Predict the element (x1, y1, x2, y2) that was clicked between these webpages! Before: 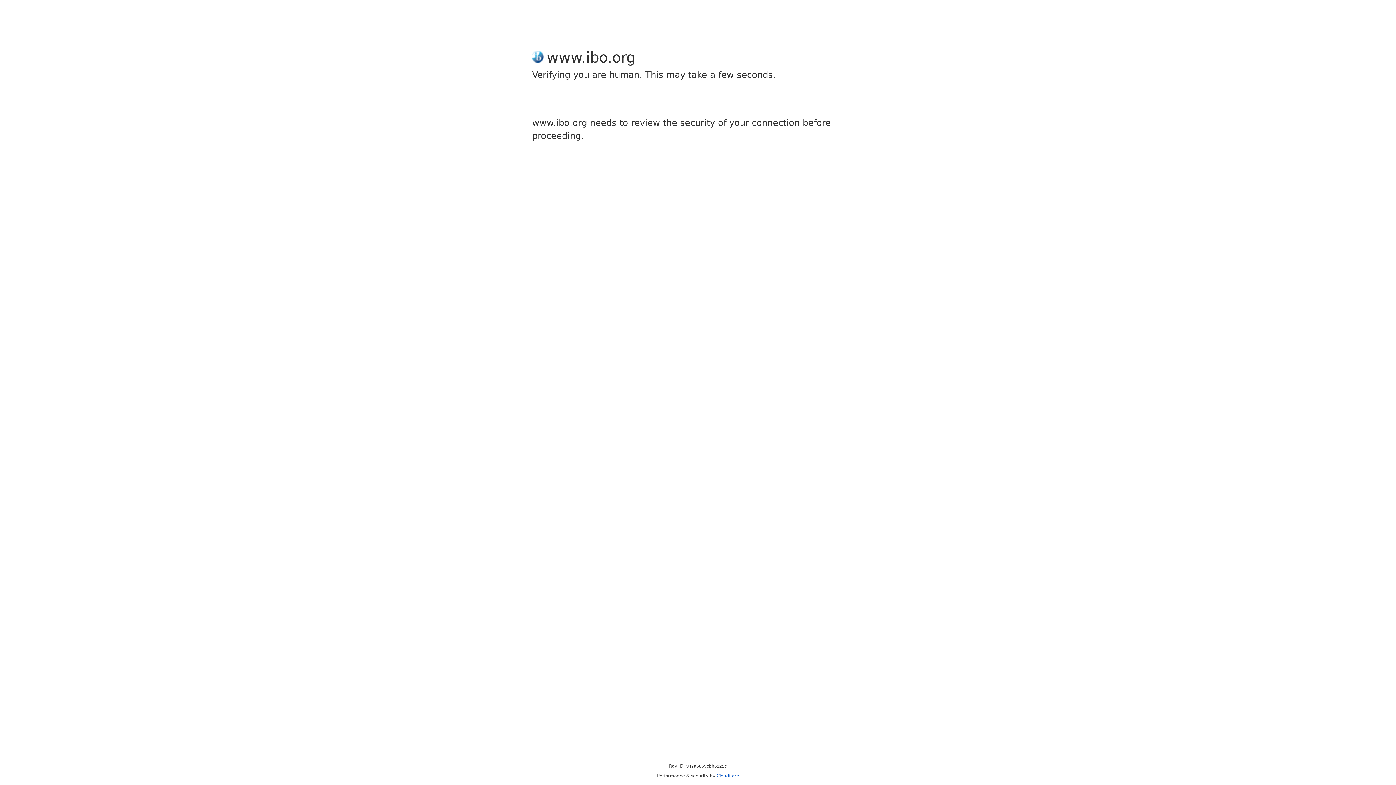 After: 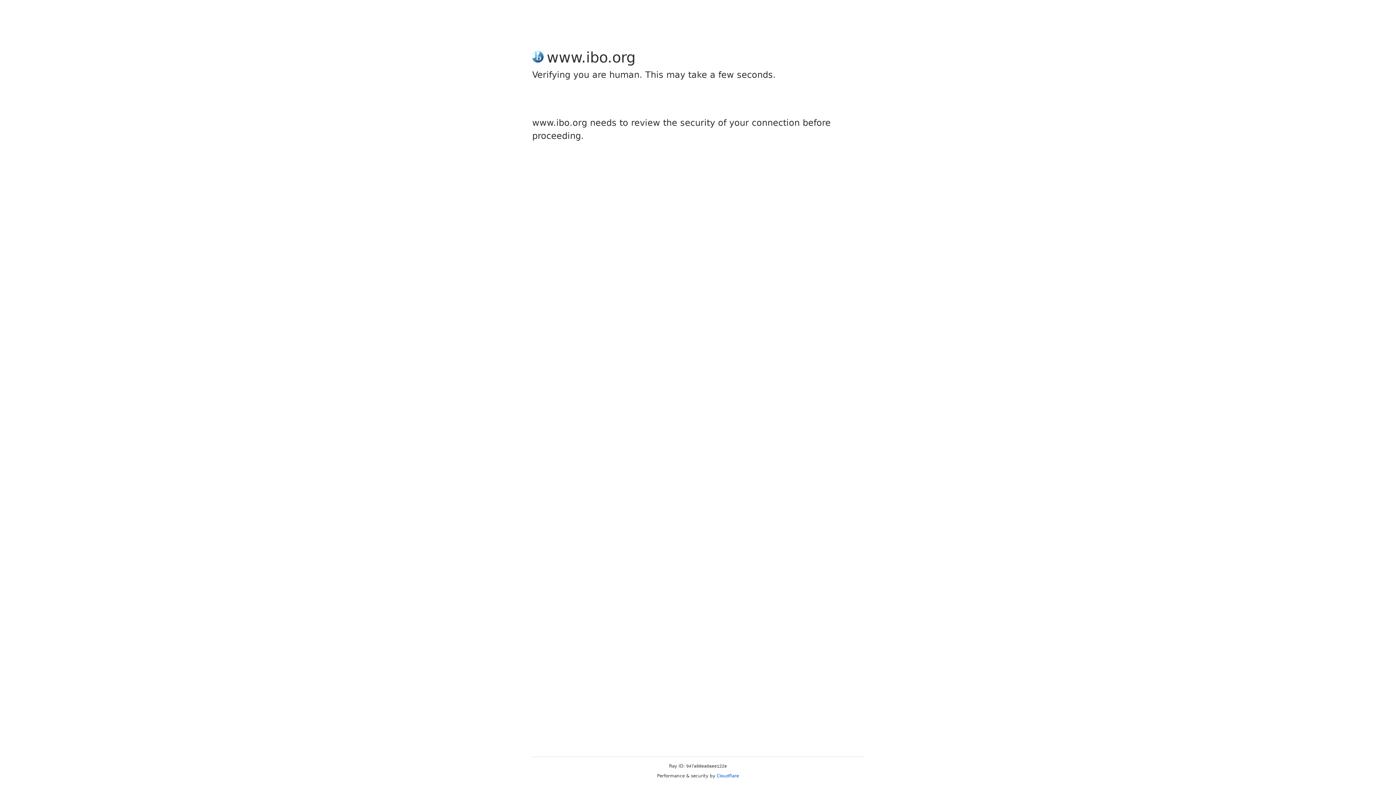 Action: bbox: (716, 773, 739, 778) label: Cloudflare